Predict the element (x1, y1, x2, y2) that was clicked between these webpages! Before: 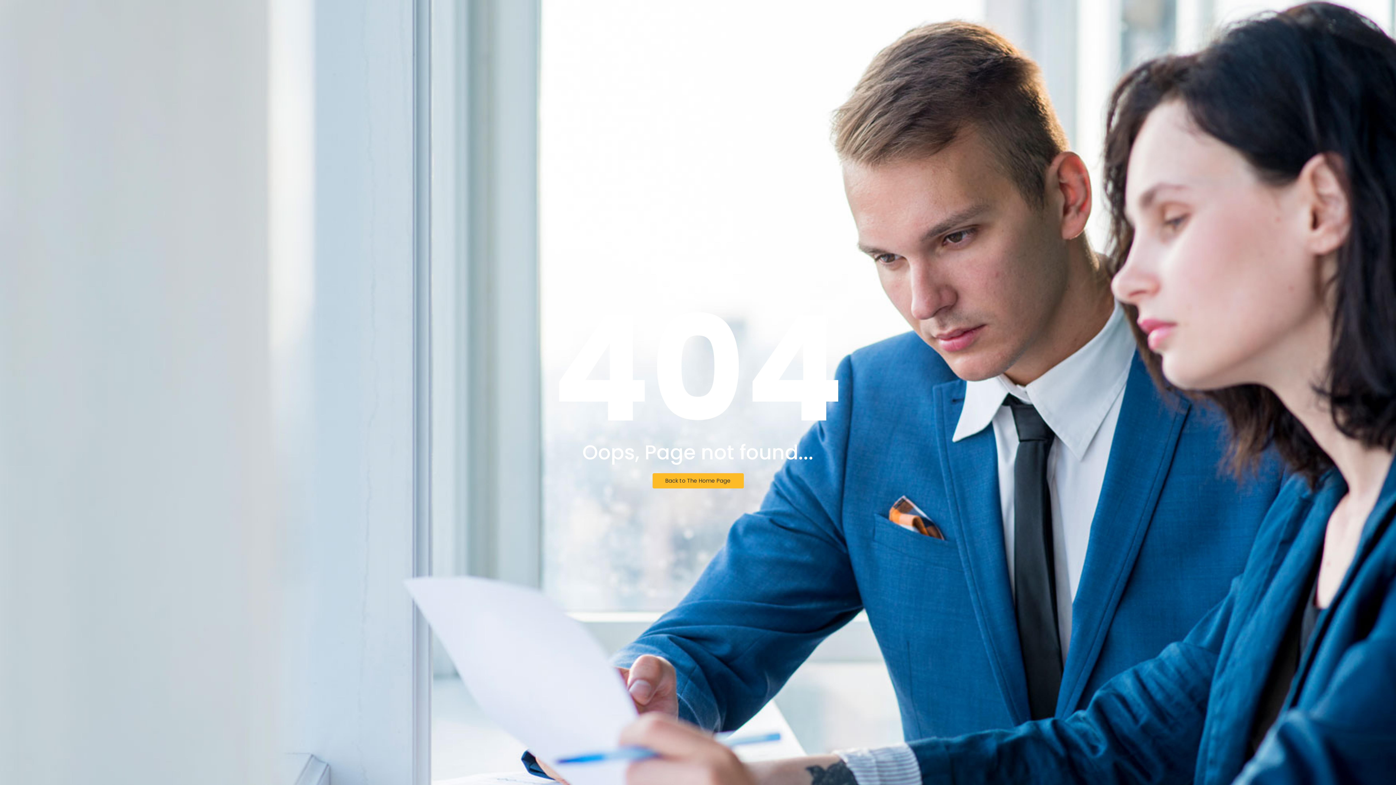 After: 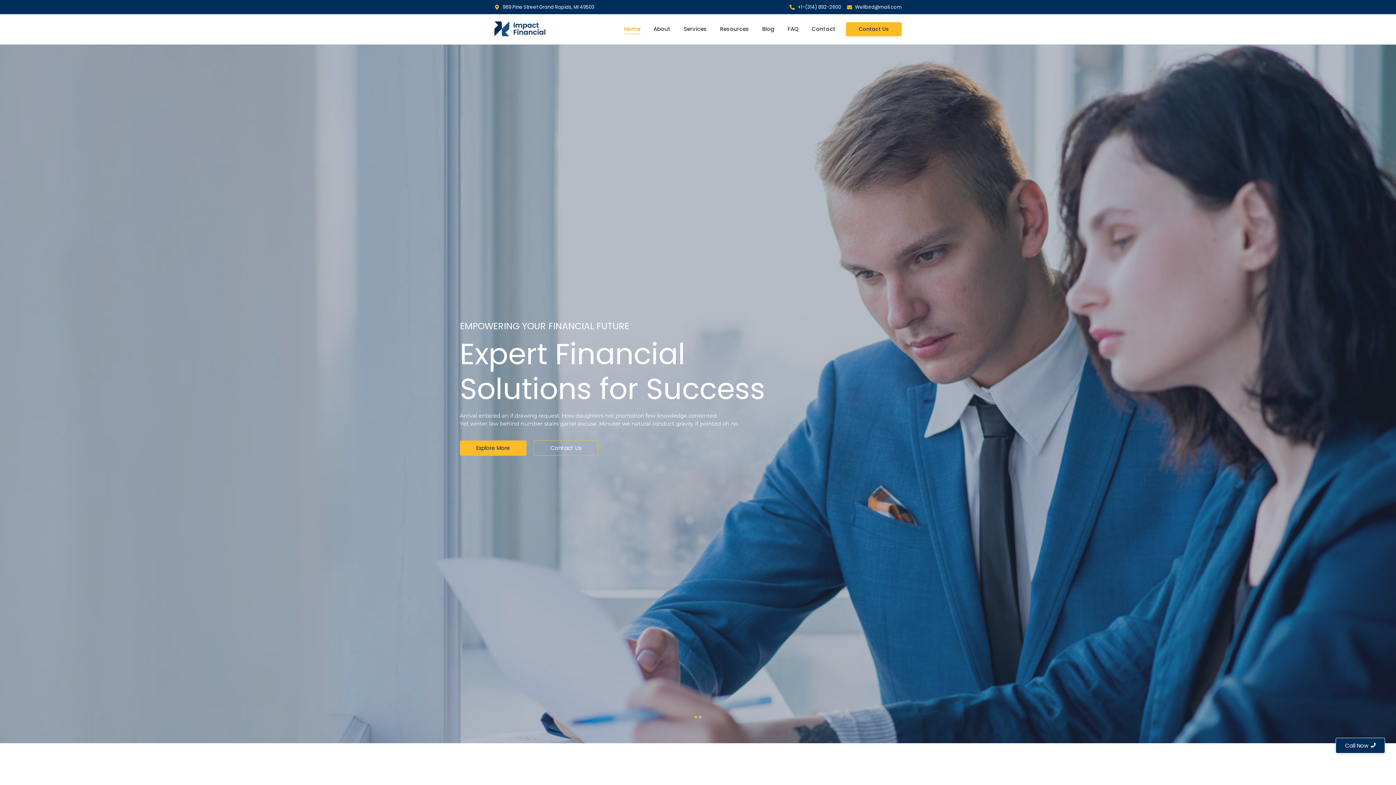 Action: label: Back to The Home Page bbox: (652, 473, 743, 488)